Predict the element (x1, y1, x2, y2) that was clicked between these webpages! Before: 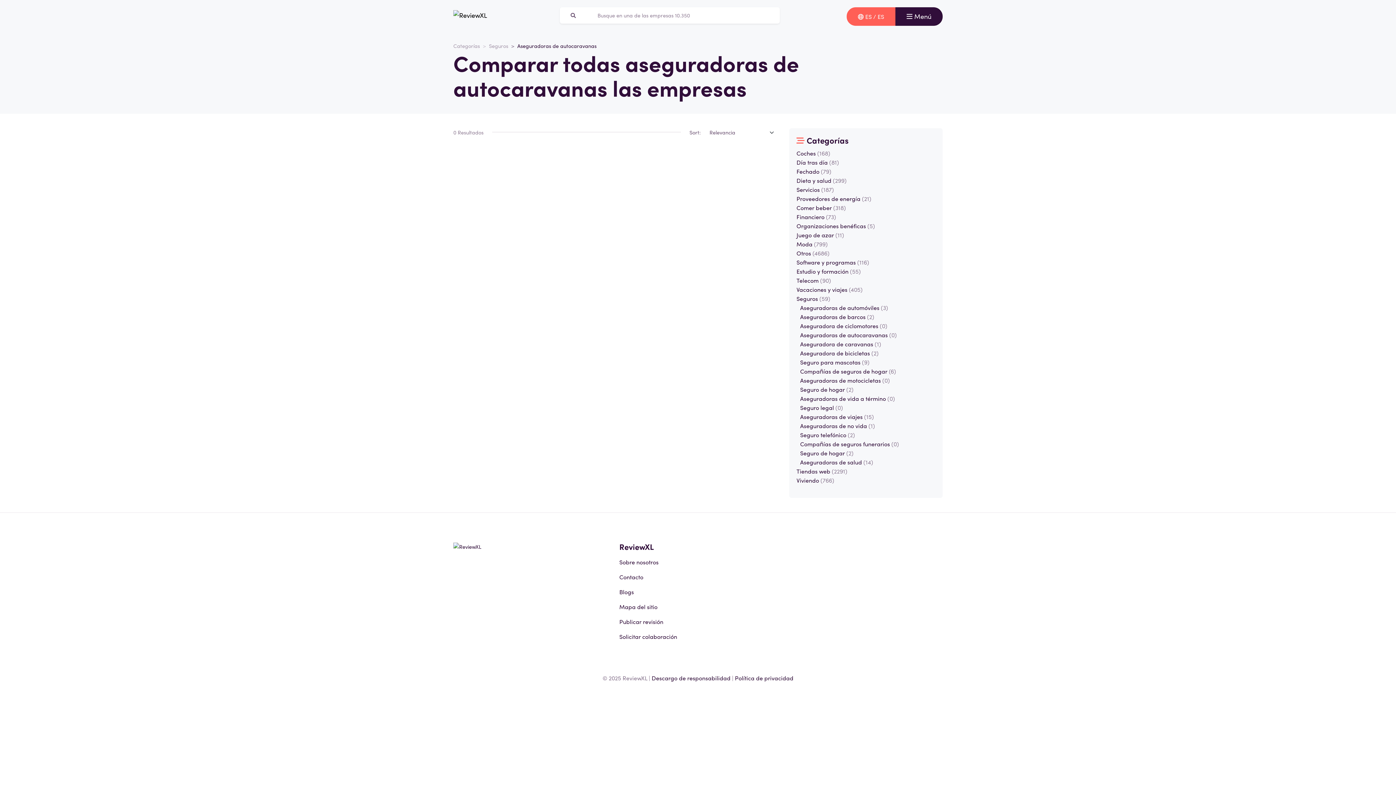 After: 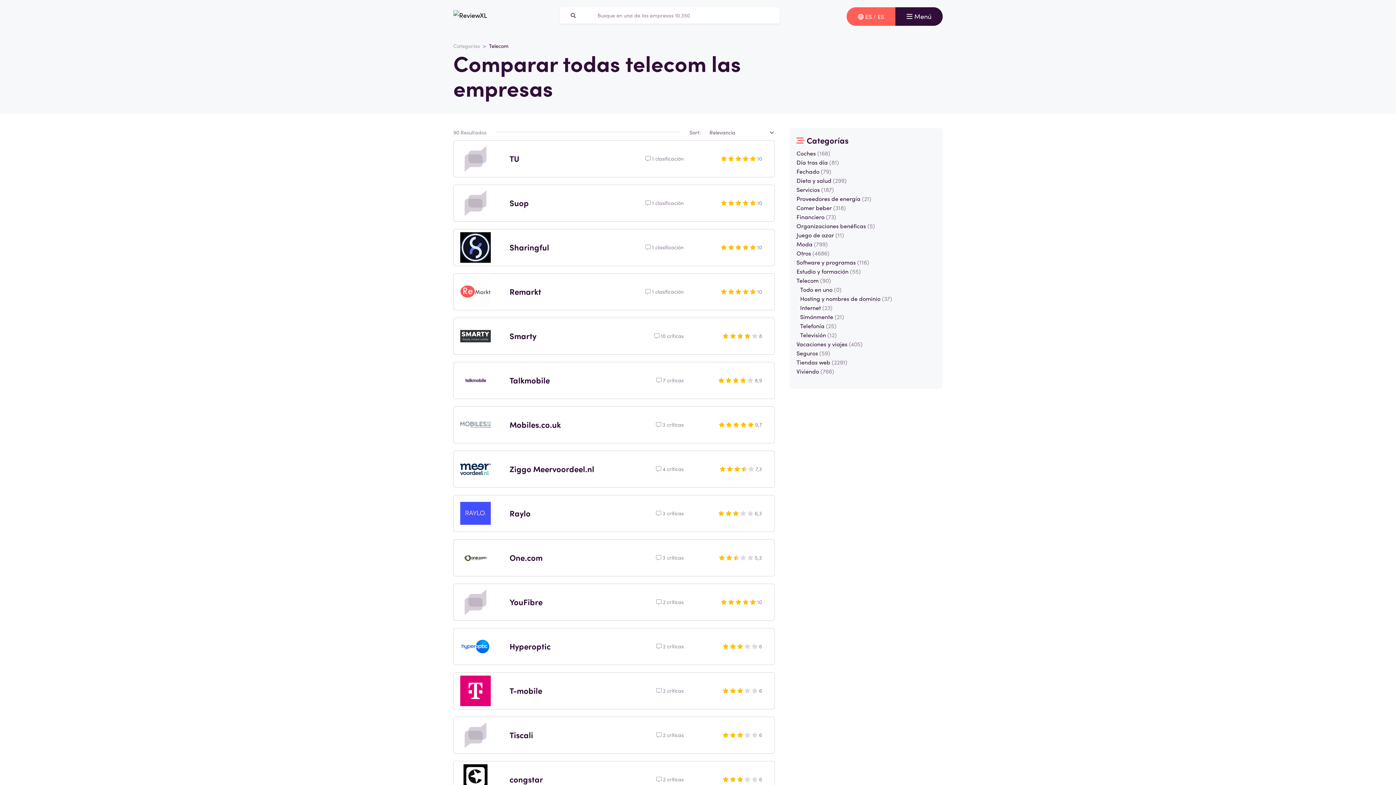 Action: label: Telecom (90) bbox: (796, 276, 831, 284)